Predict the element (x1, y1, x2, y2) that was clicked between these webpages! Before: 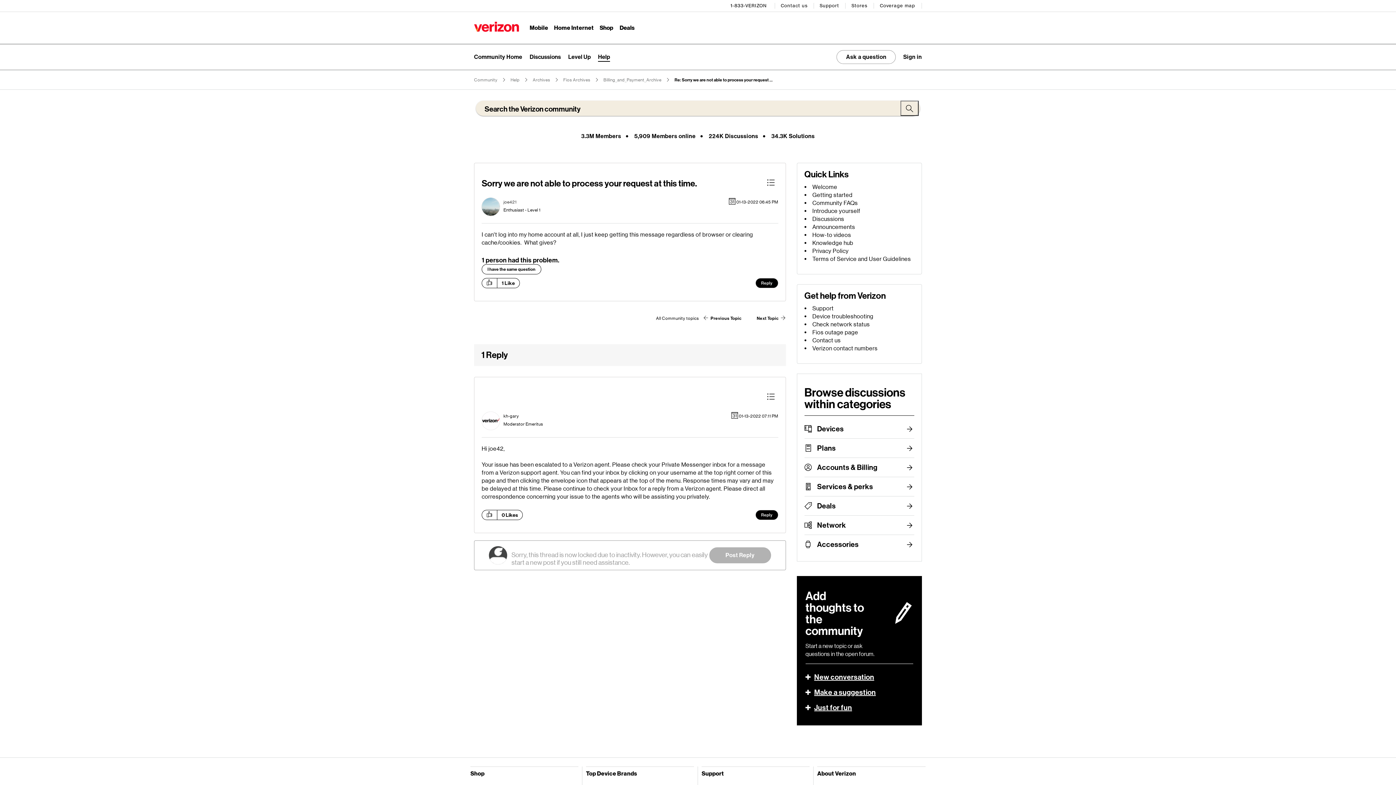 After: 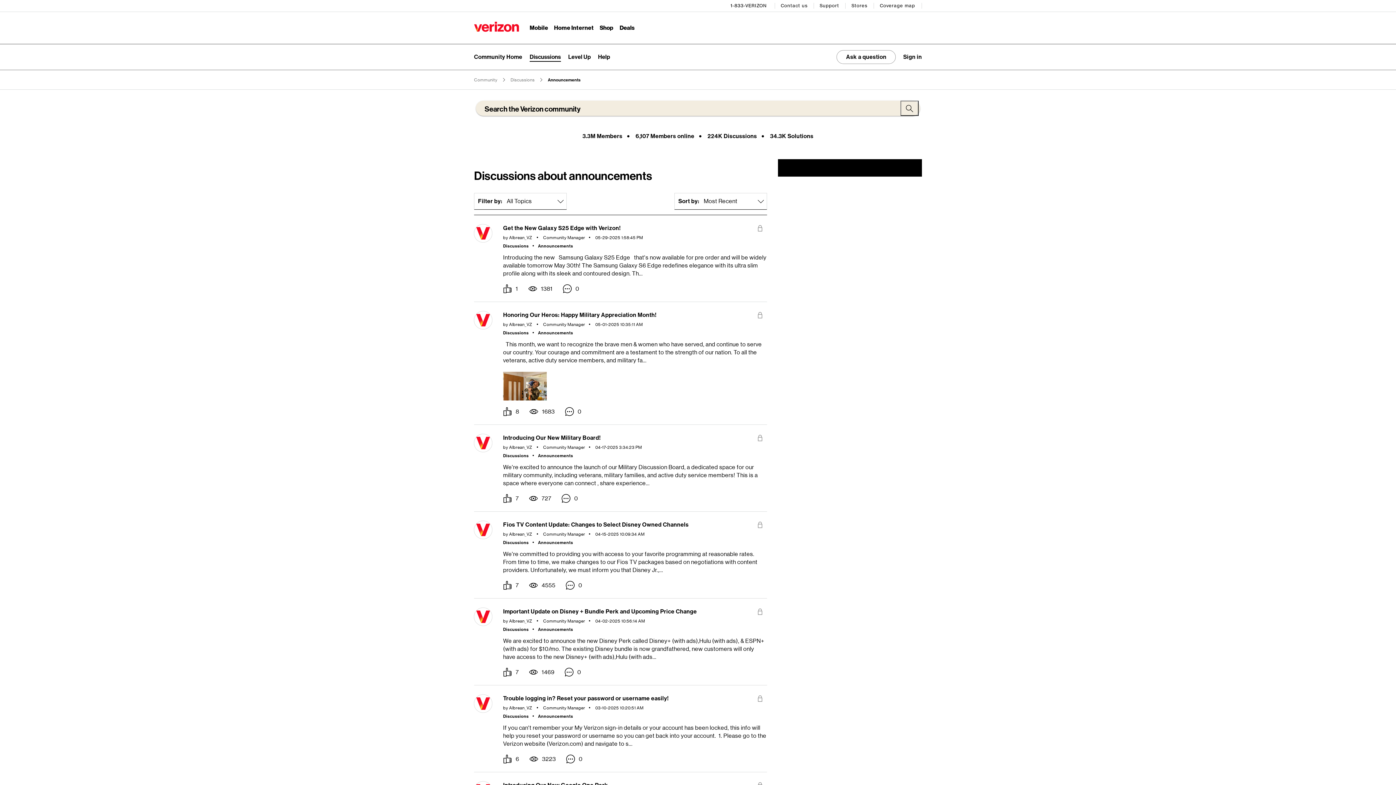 Action: bbox: (812, 223, 855, 230) label: Announcements